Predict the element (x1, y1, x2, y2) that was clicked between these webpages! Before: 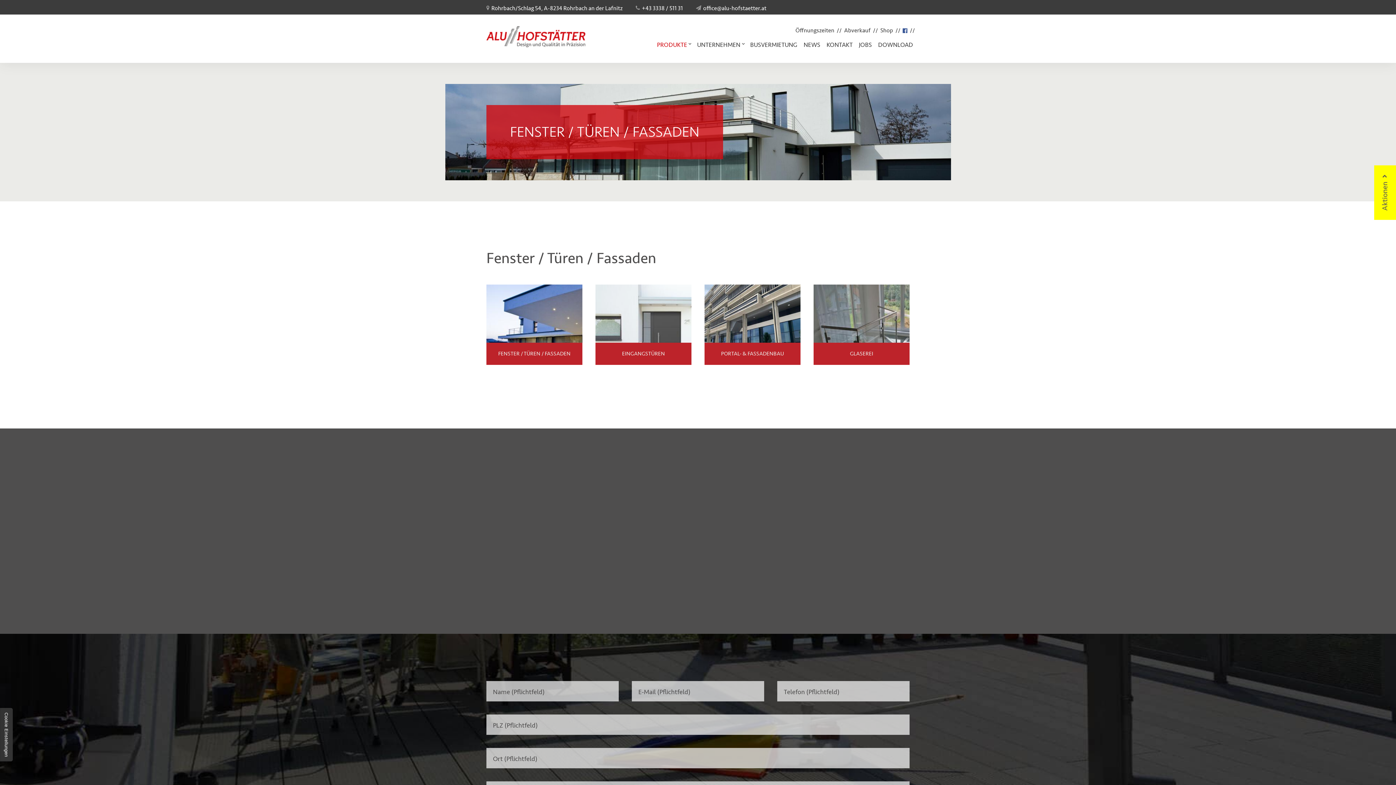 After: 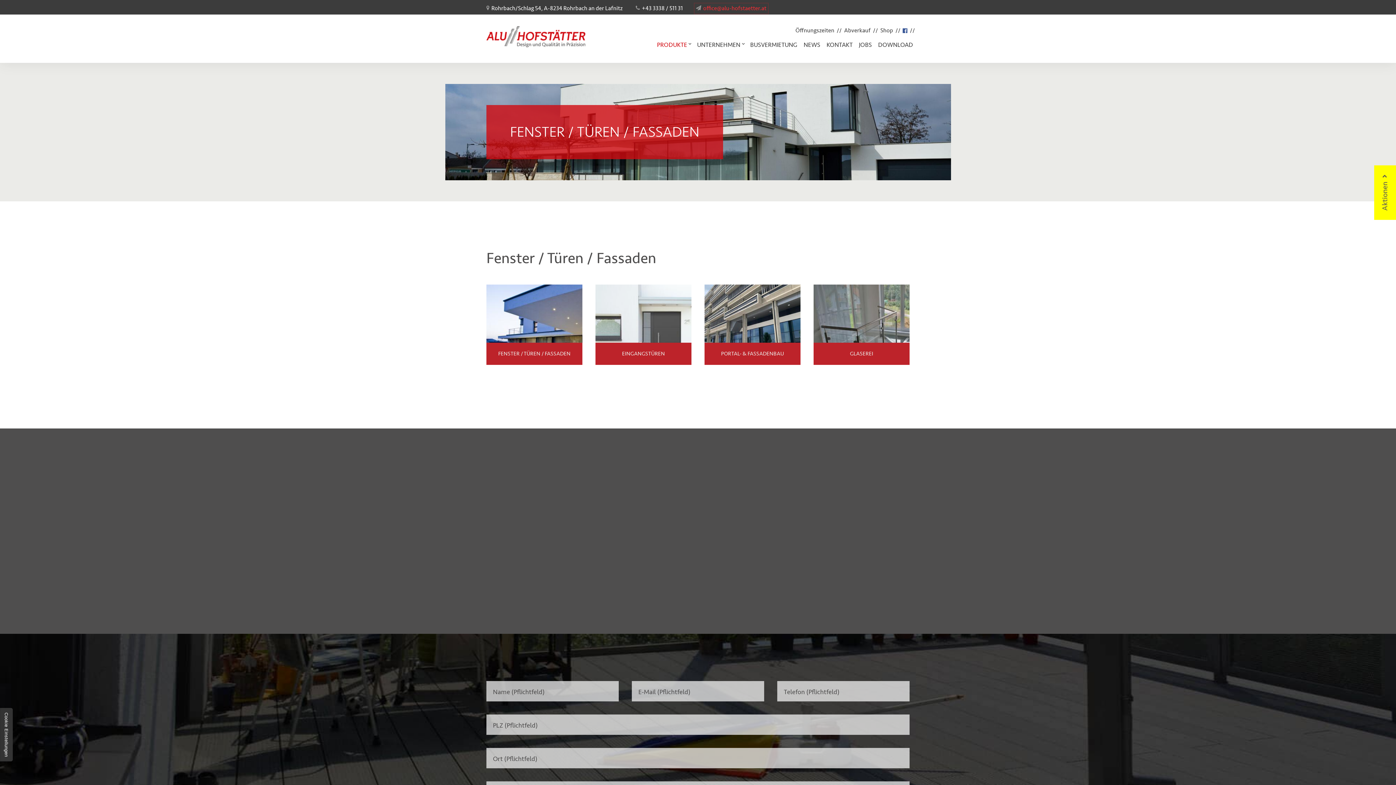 Action: label: office@alu-hofstaetter.at bbox: (696, 5, 766, 12)